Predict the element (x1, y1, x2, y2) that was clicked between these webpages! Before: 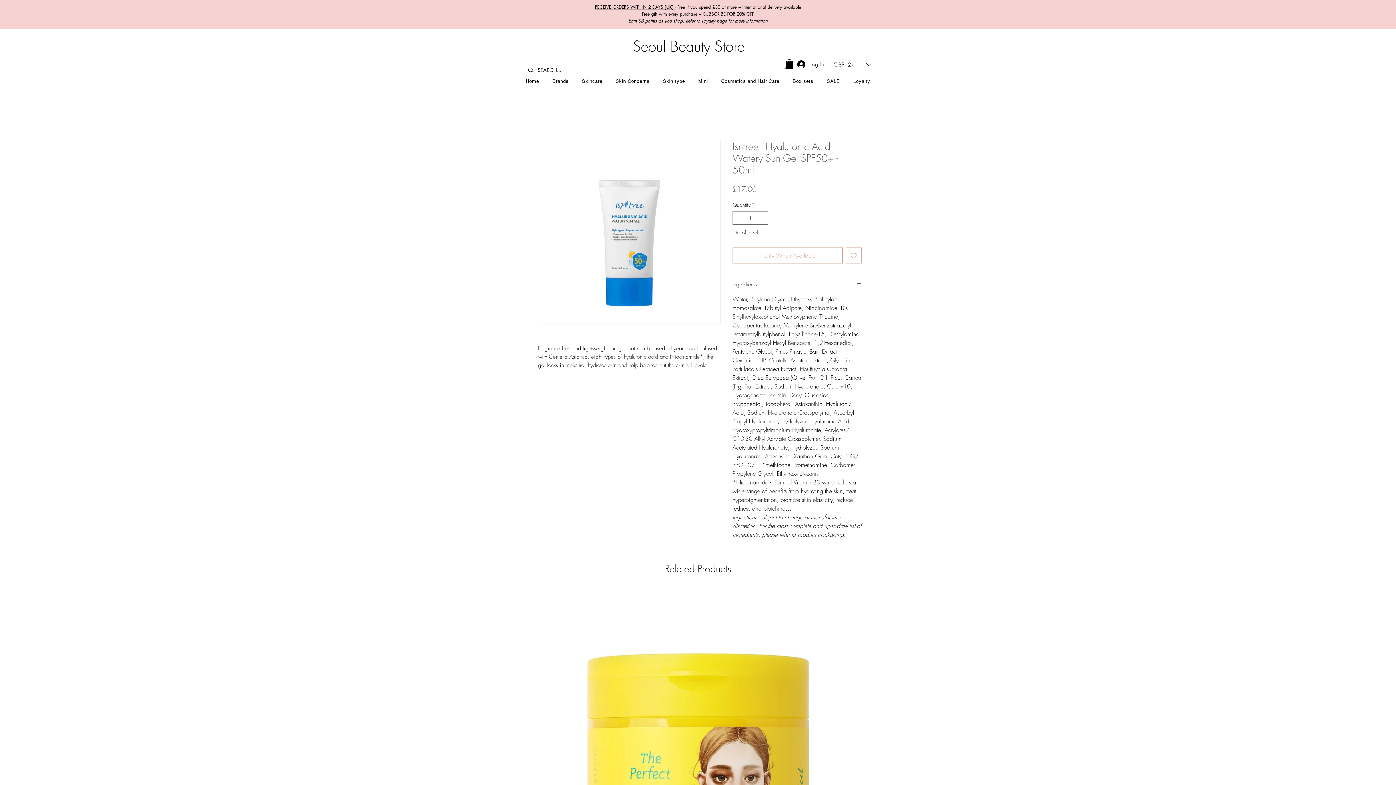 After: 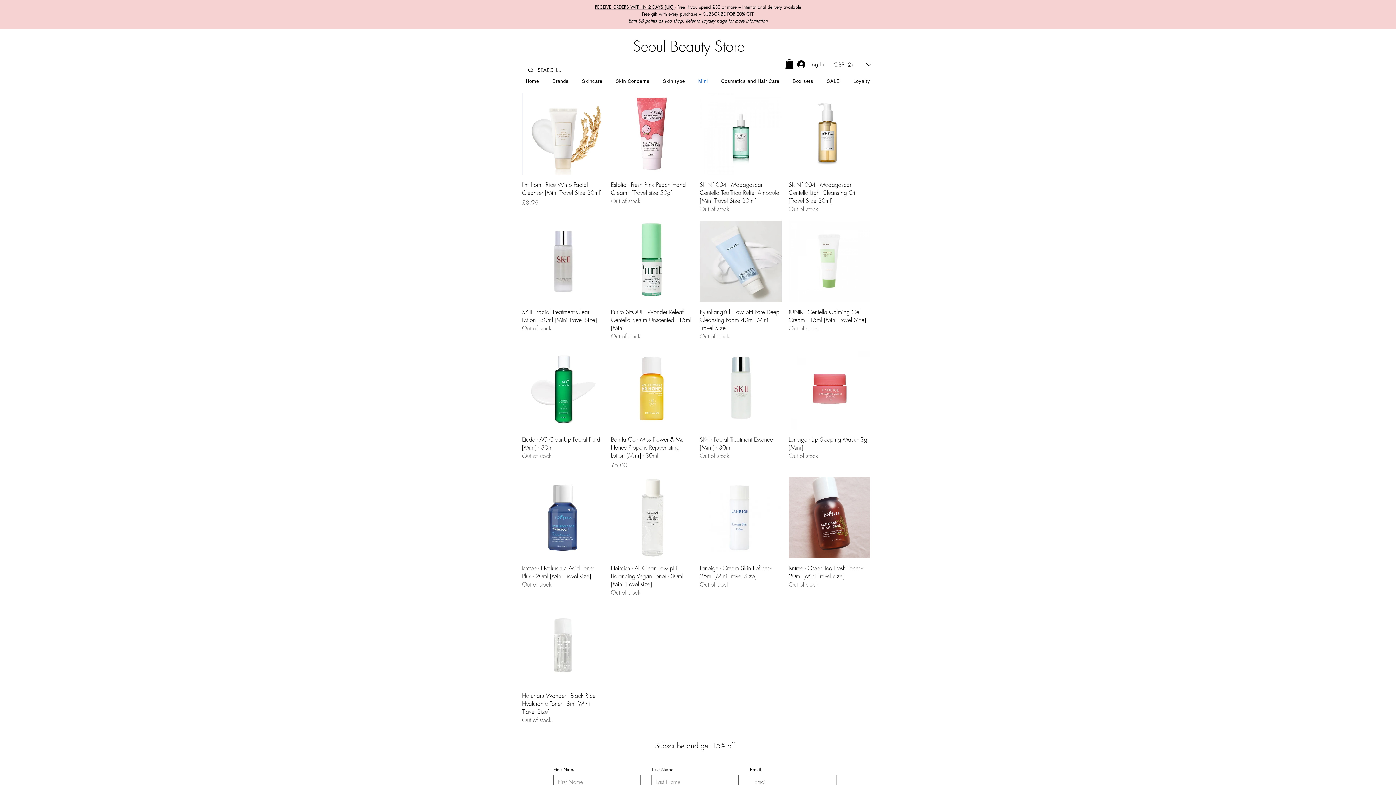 Action: label: Mini bbox: (692, 72, 714, 89)